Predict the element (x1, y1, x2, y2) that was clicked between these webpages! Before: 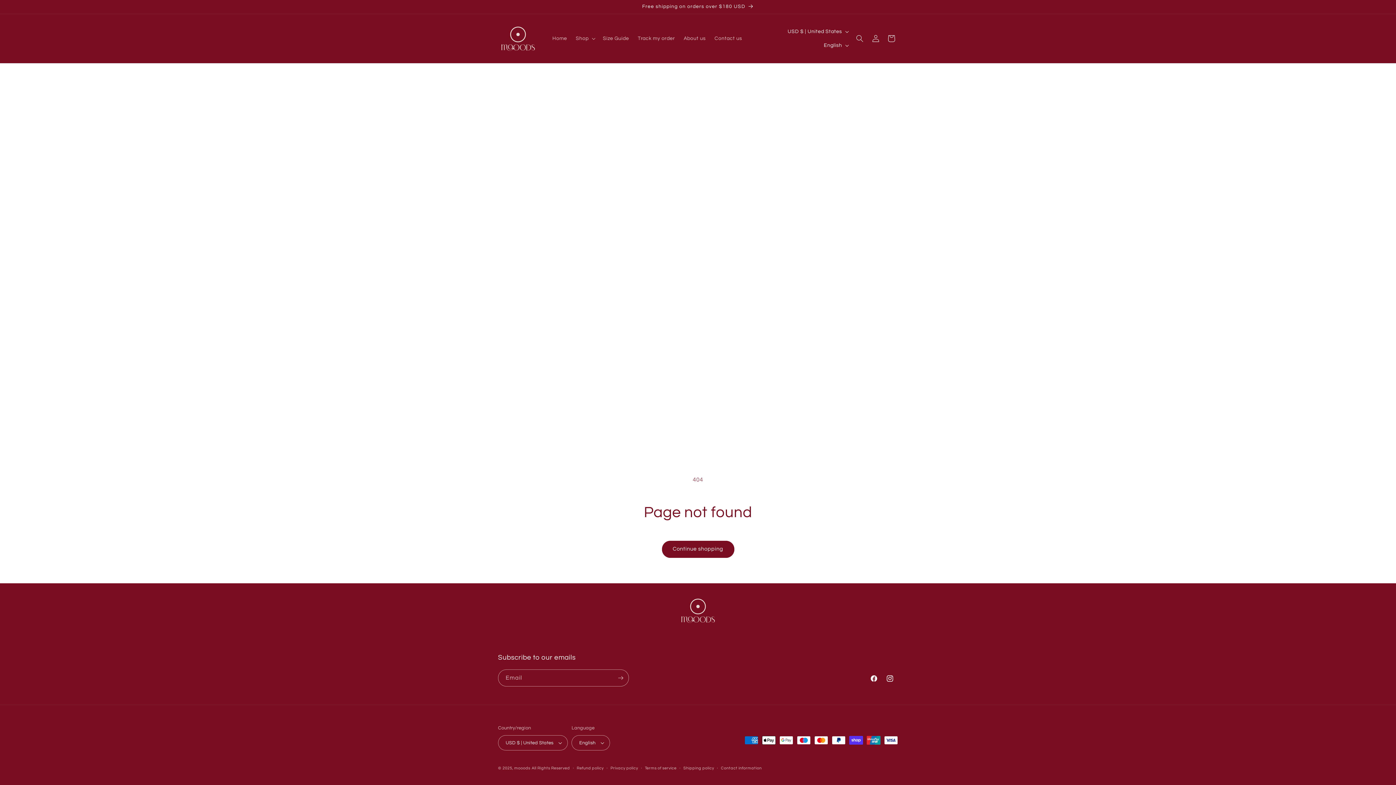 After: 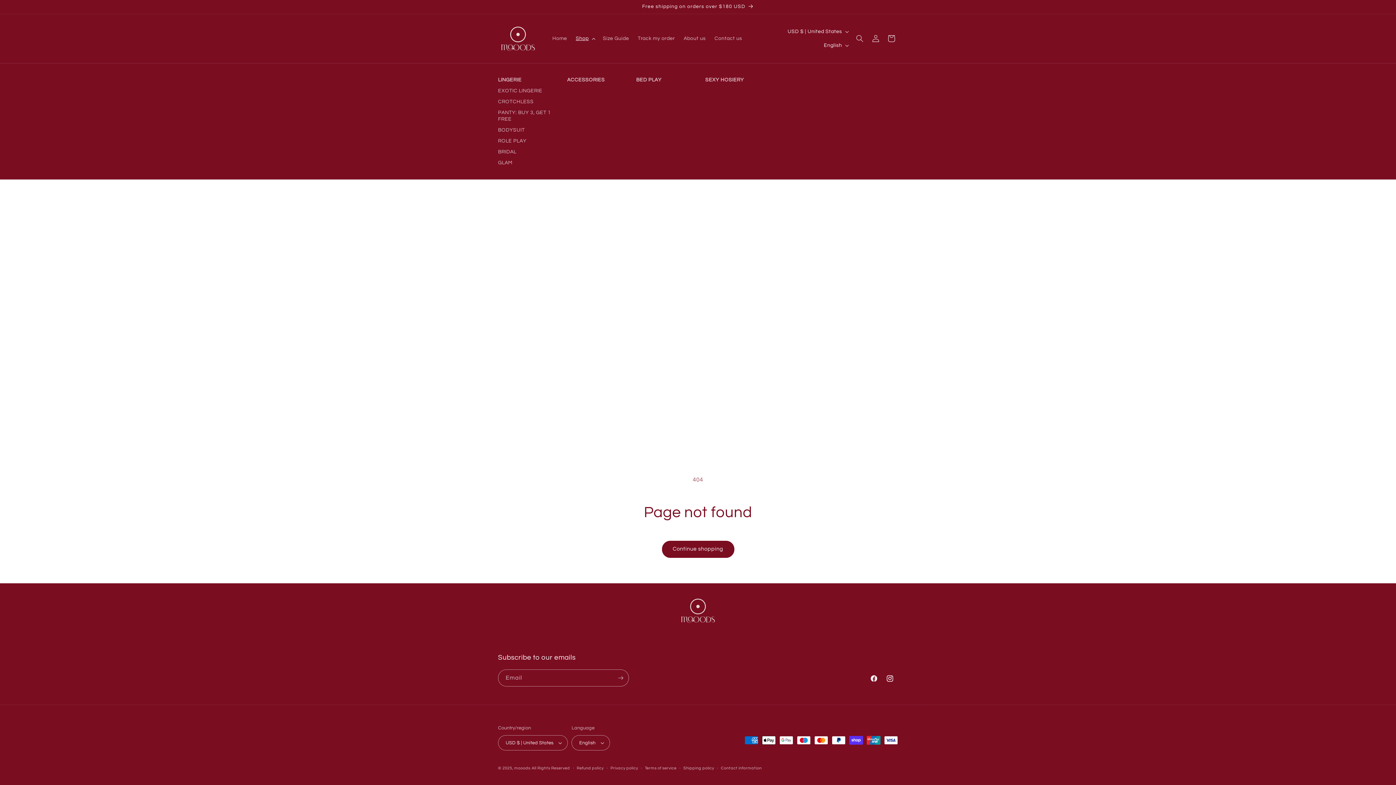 Action: bbox: (571, 31, 598, 46) label: Shop